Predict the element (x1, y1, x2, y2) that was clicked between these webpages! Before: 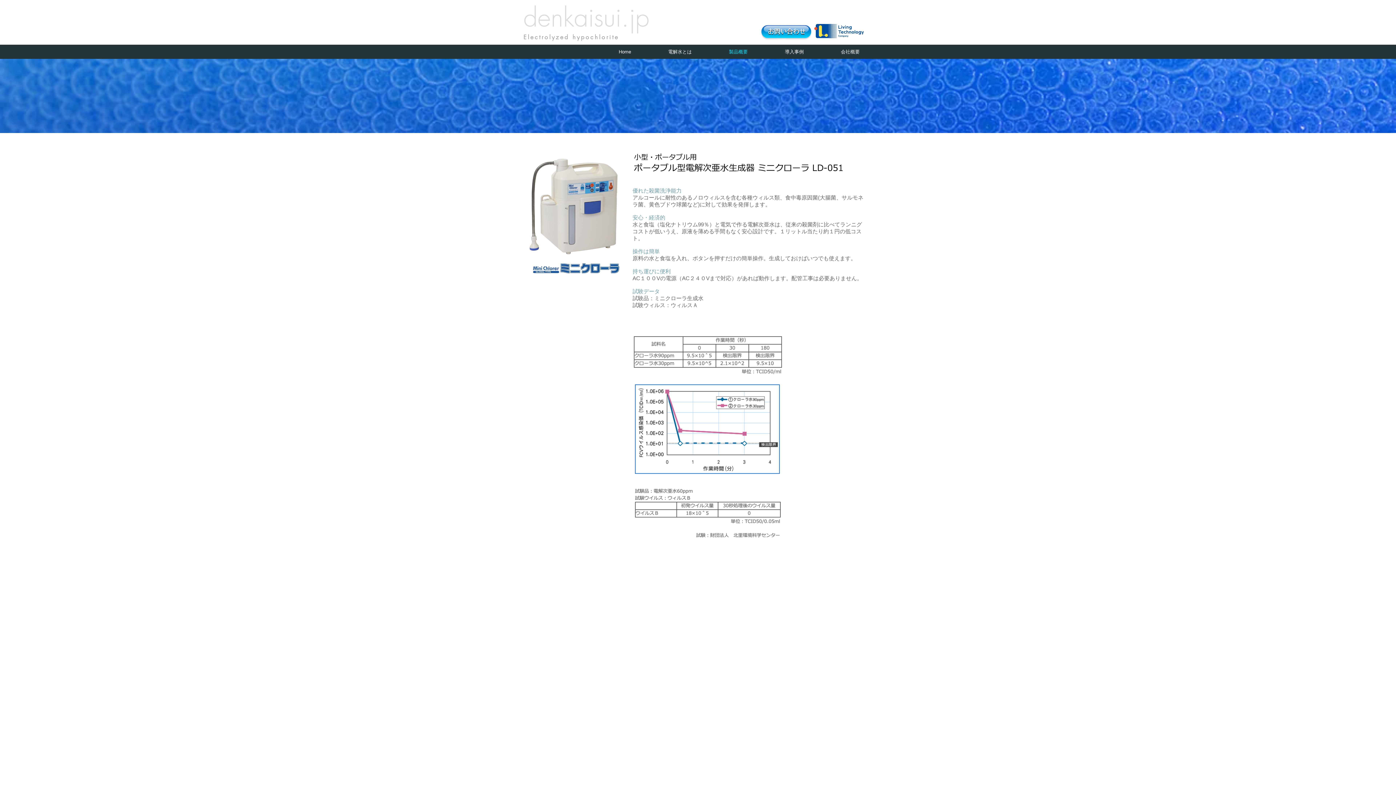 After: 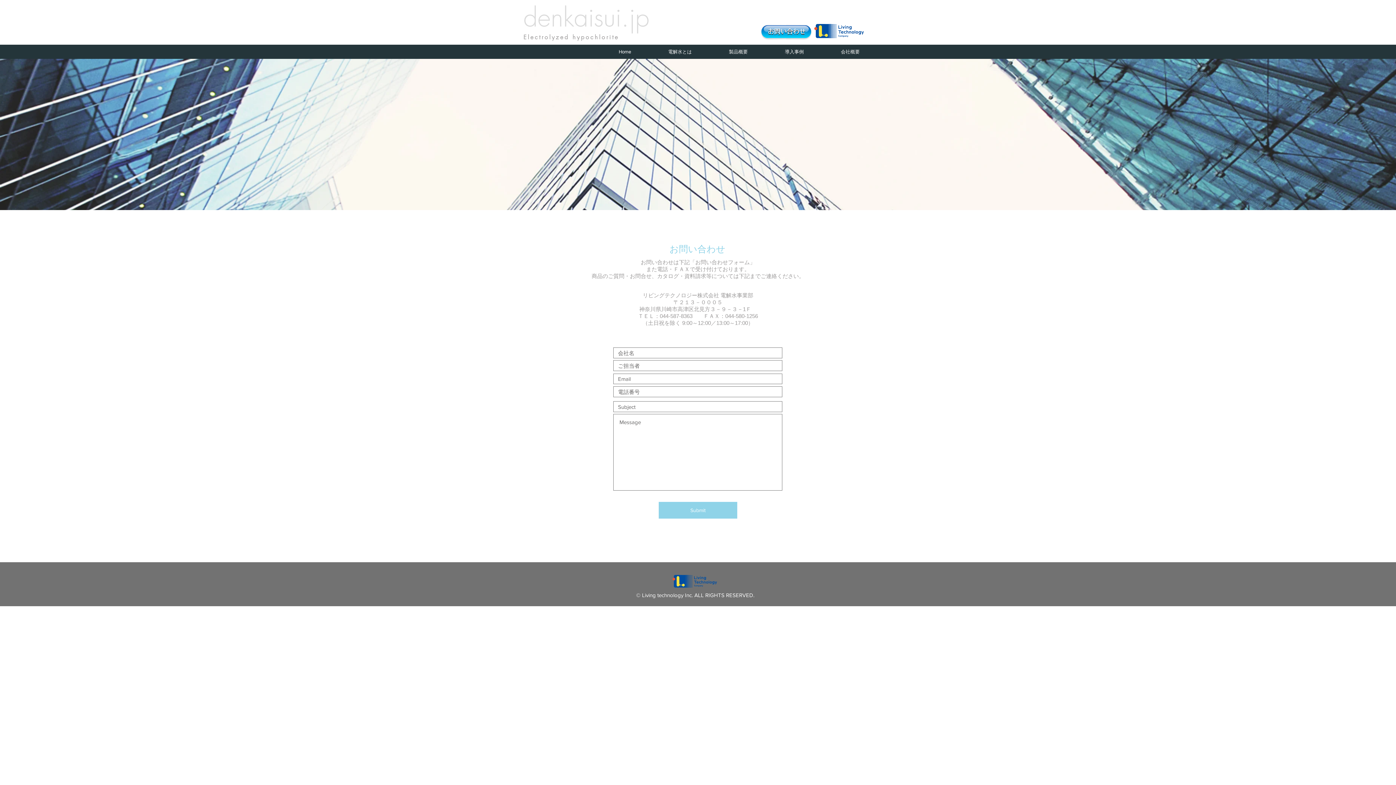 Action: bbox: (756, 24, 816, 40)